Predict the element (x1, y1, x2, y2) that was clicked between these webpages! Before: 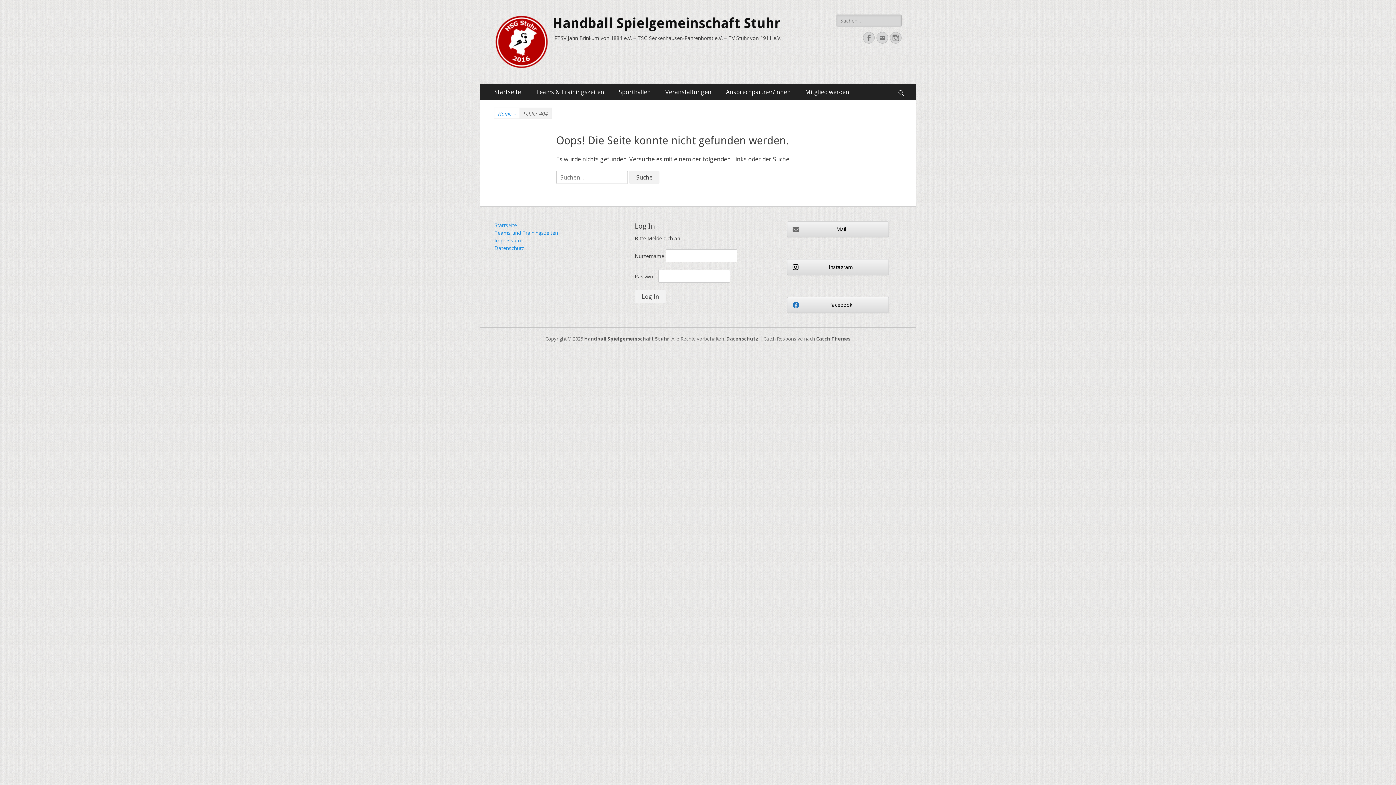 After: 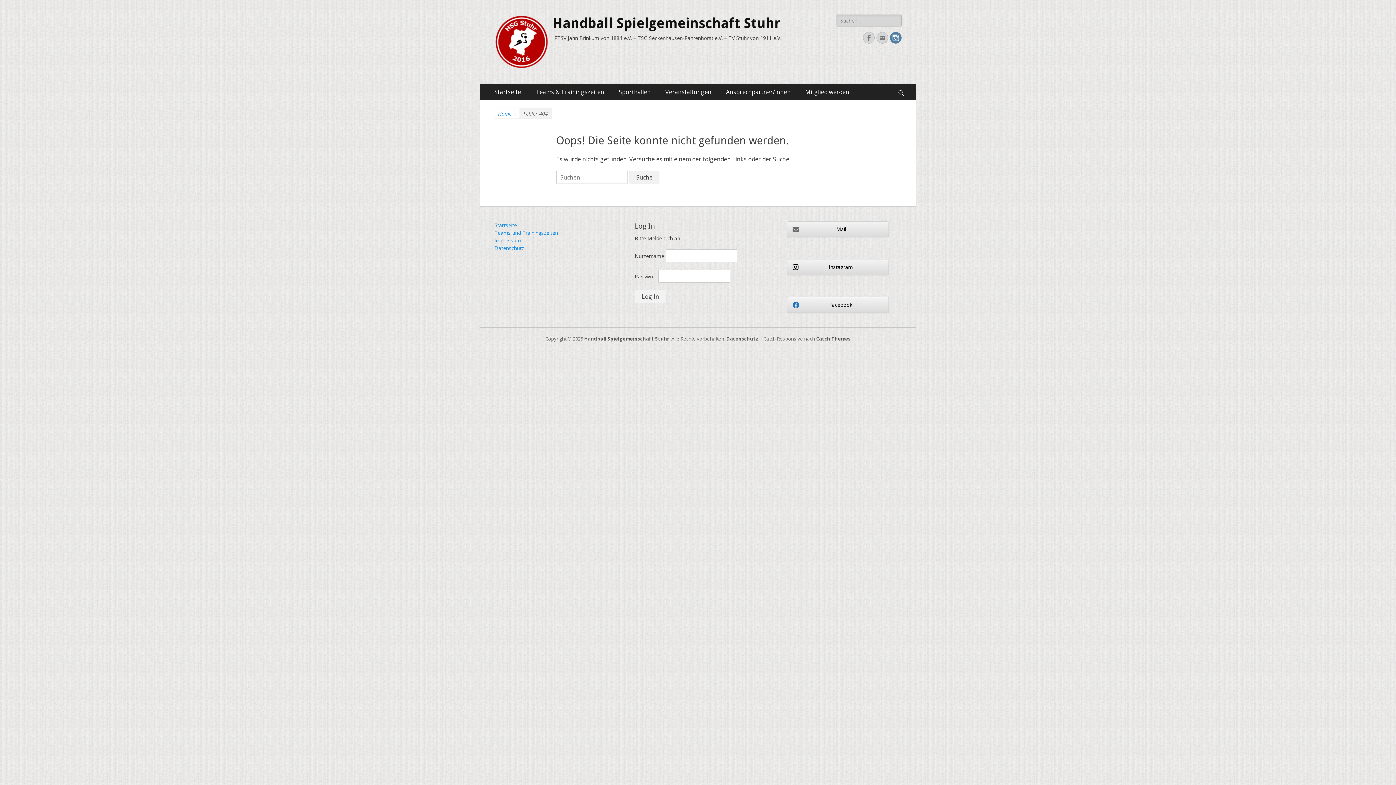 Action: label: Instagram bbox: (890, 32, 901, 43)